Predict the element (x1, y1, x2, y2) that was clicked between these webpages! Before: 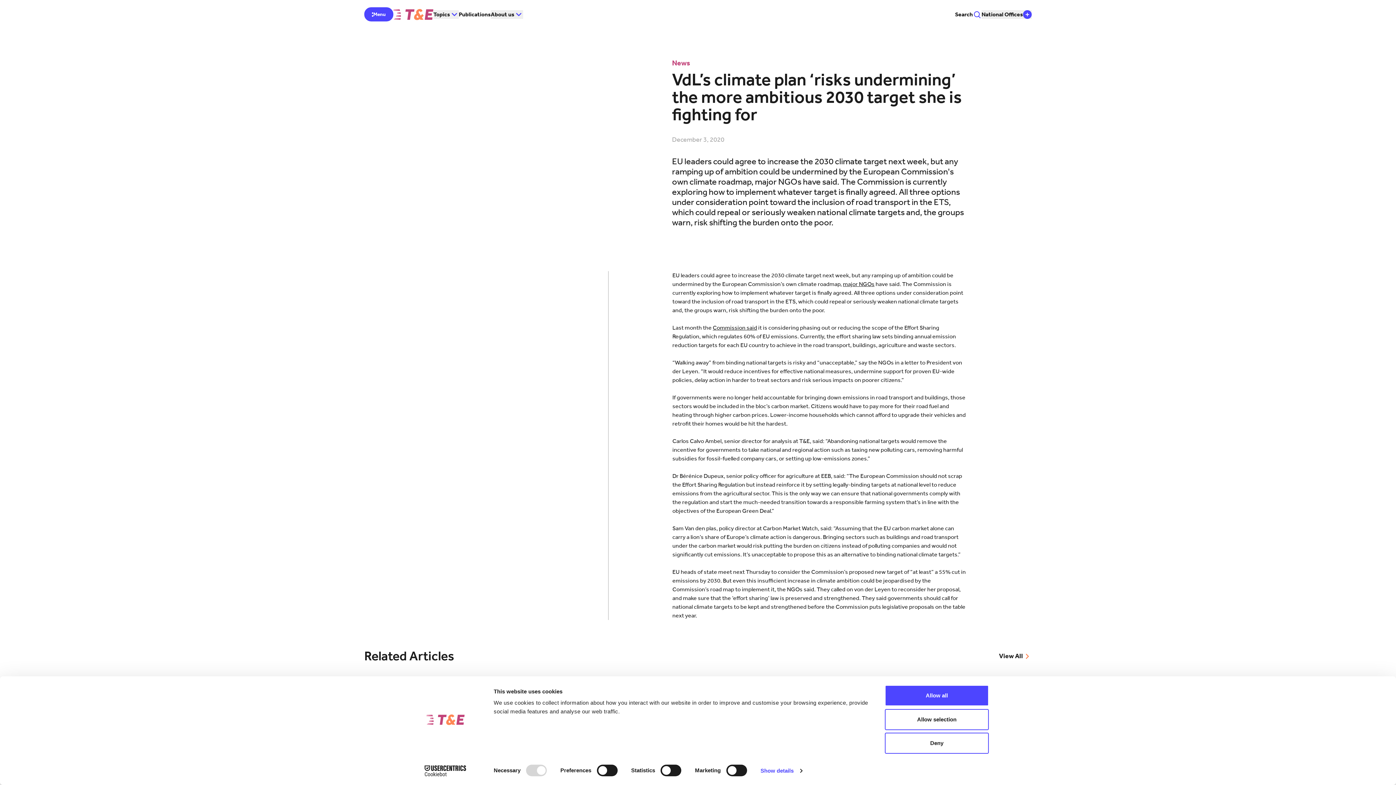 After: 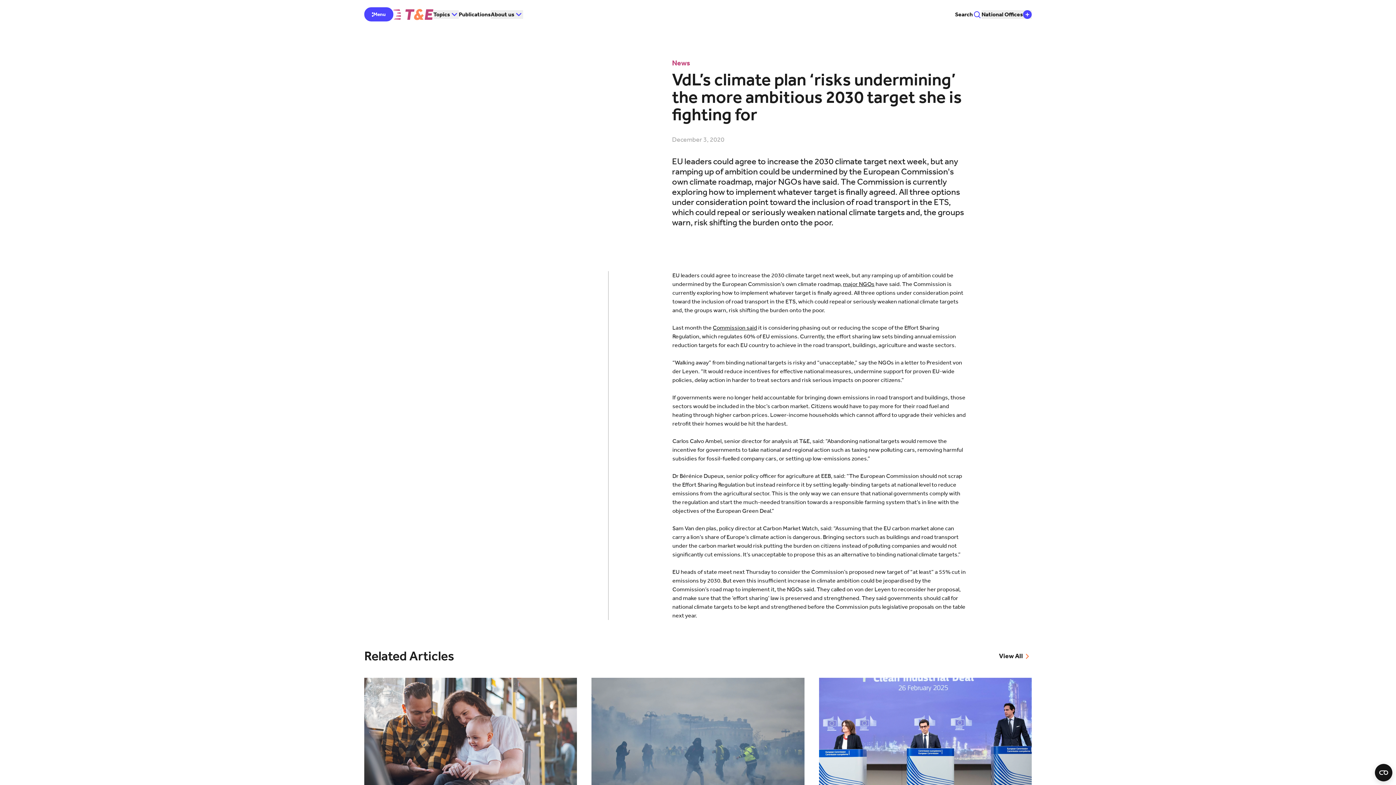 Action: label: Allow all bbox: (885, 685, 989, 706)